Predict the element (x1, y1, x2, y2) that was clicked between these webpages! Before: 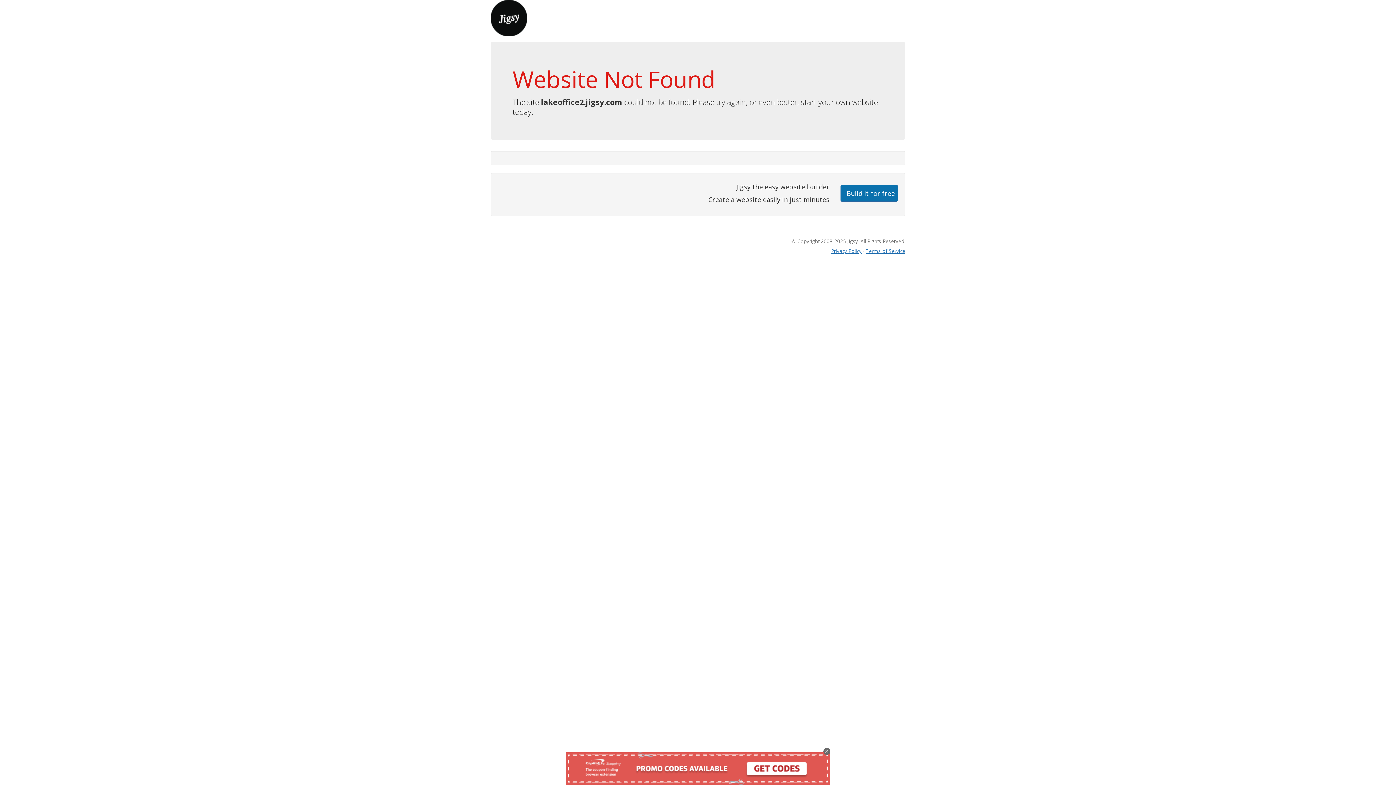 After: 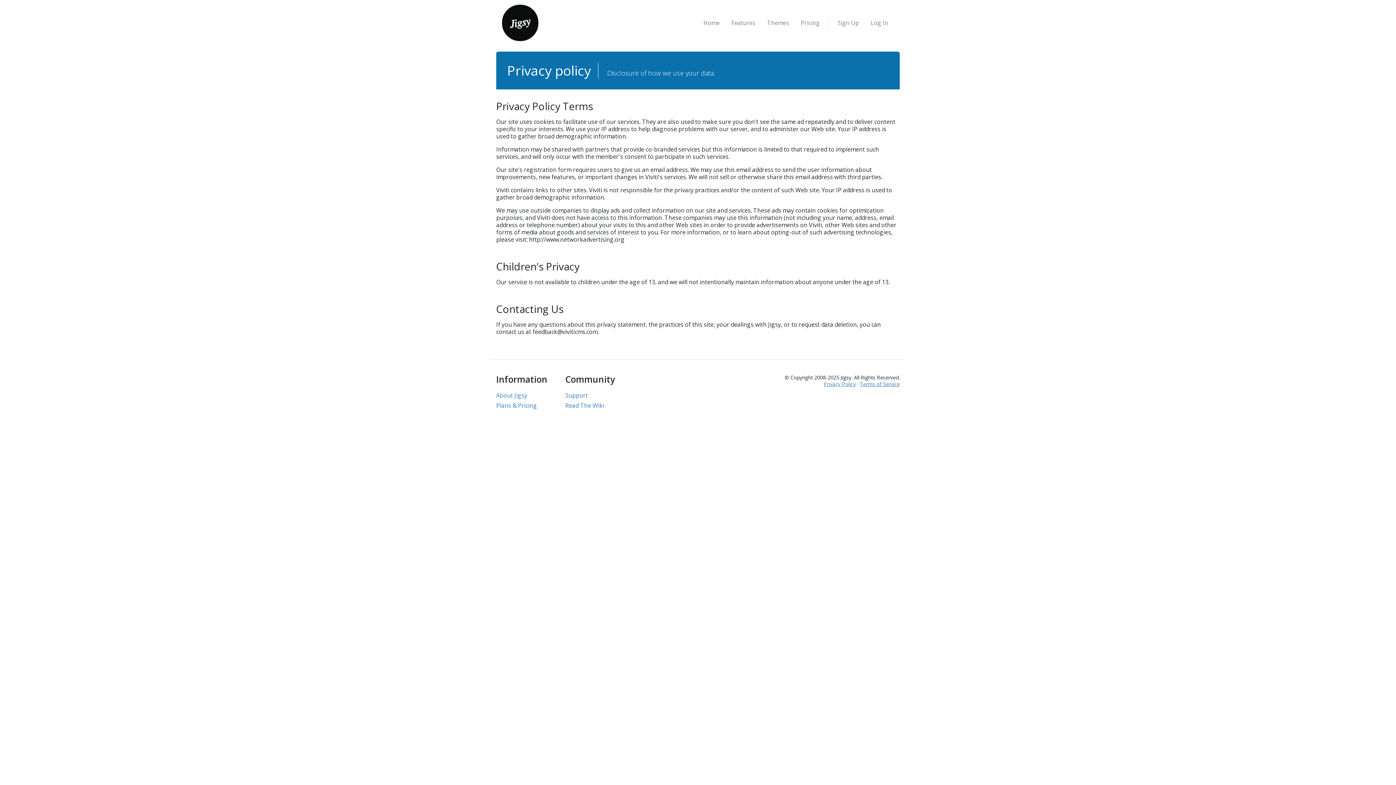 Action: bbox: (831, 247, 861, 254) label: Privacy Policy